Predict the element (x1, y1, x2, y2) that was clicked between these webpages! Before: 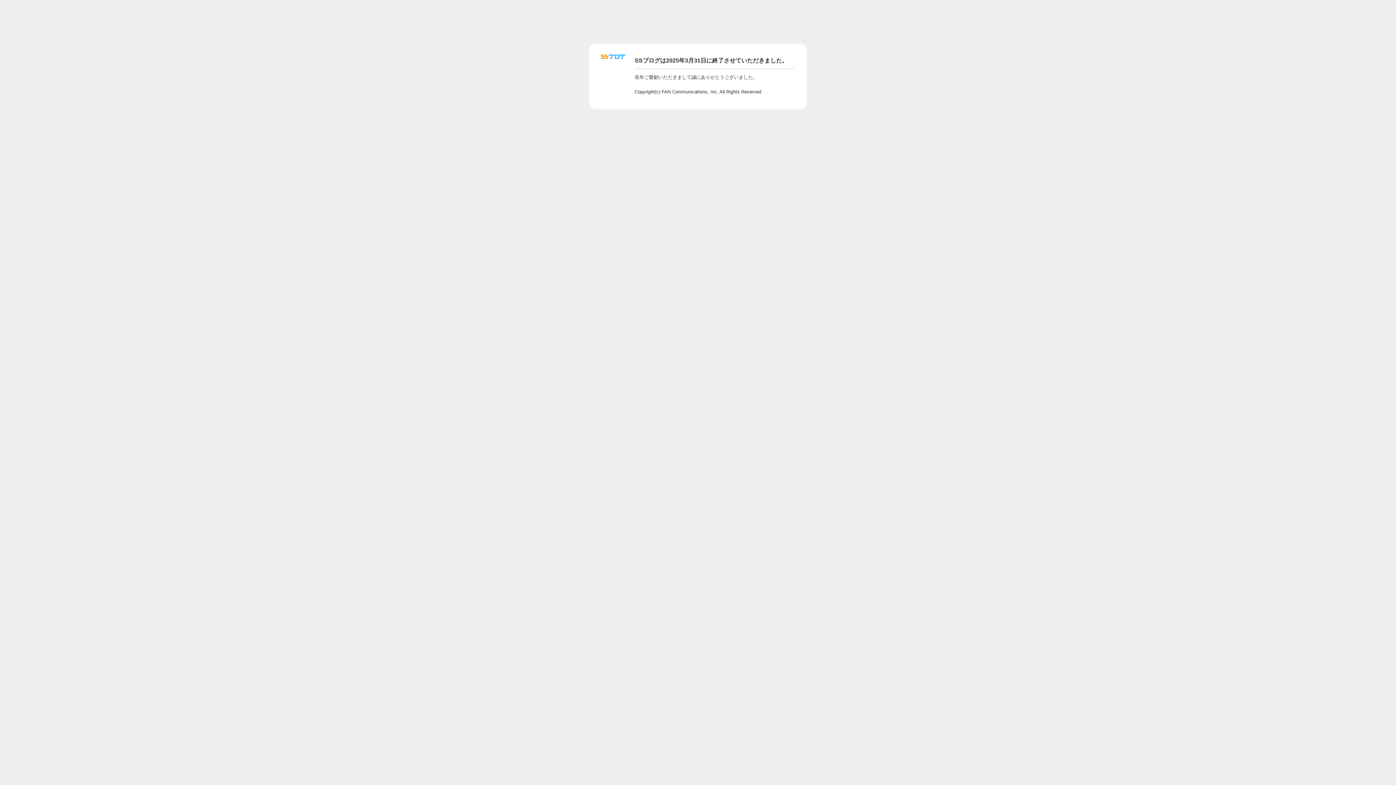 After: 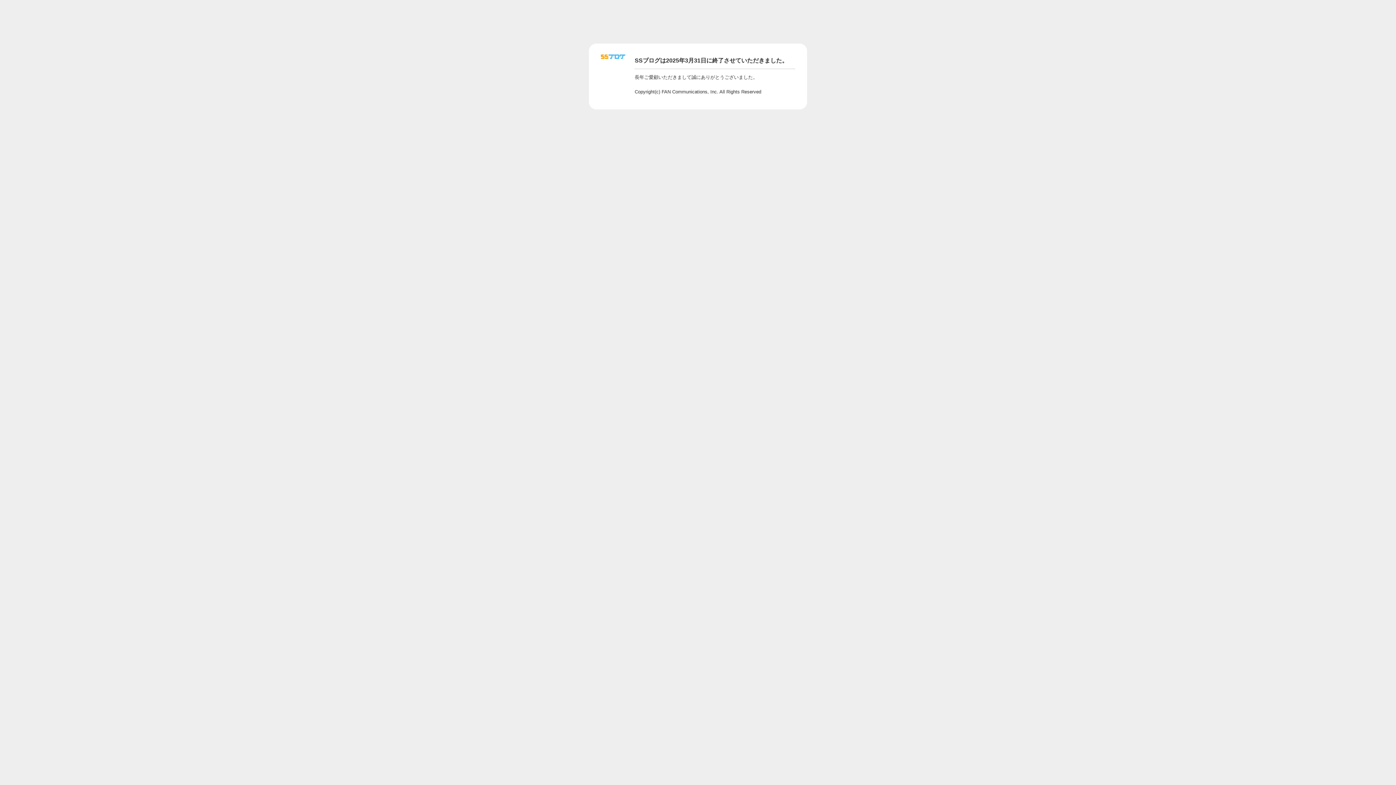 Action: bbox: (601, 56, 625, 62)